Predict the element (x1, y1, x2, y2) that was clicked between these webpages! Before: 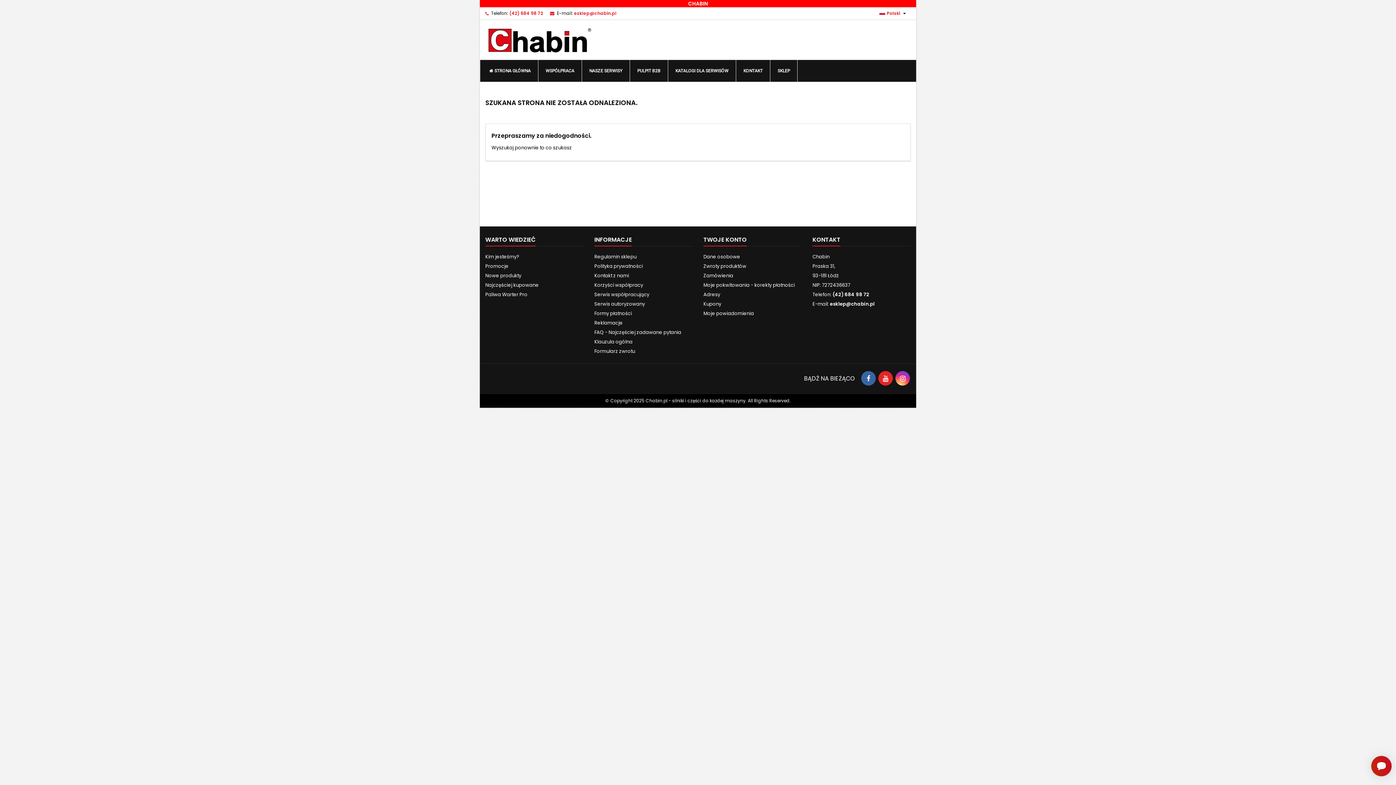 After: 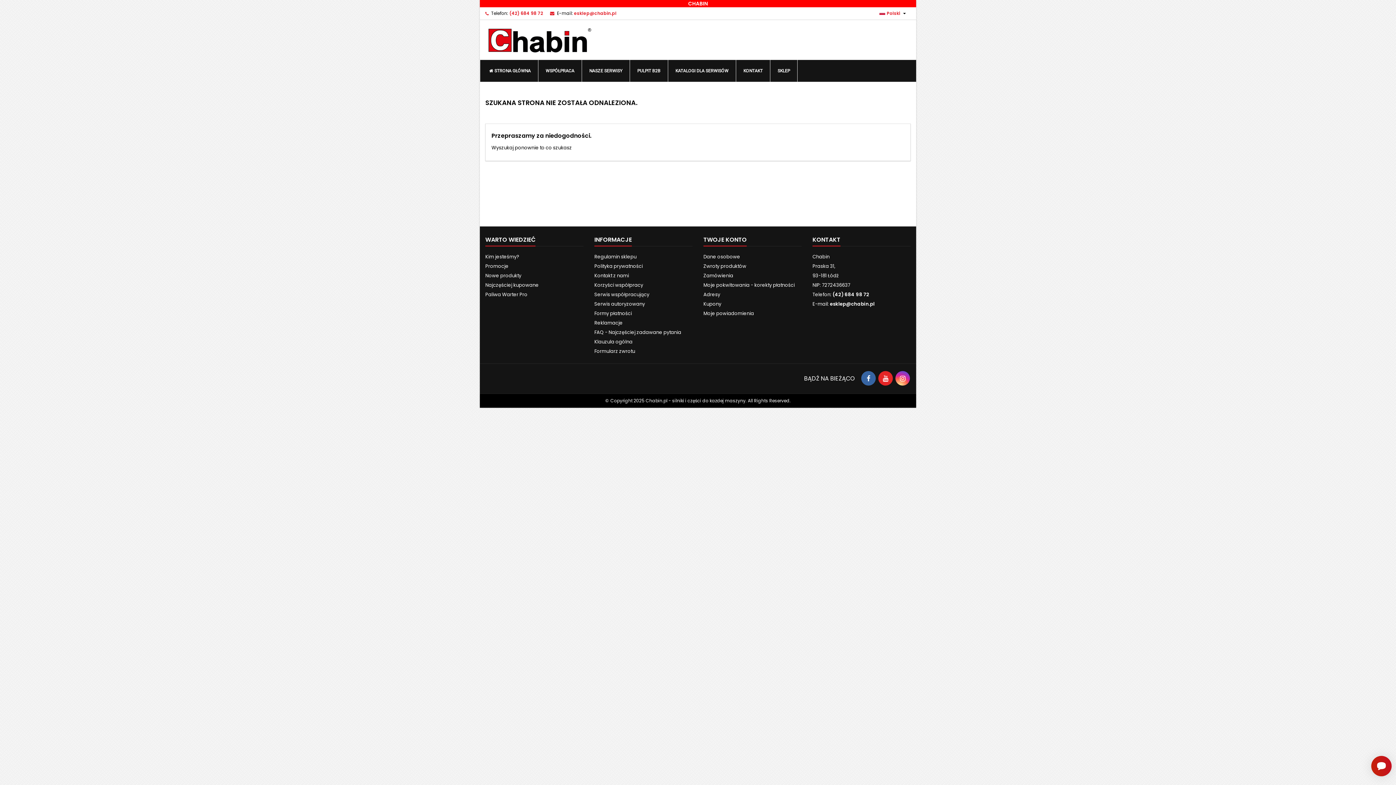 Action: bbox: (895, 371, 910, 385)